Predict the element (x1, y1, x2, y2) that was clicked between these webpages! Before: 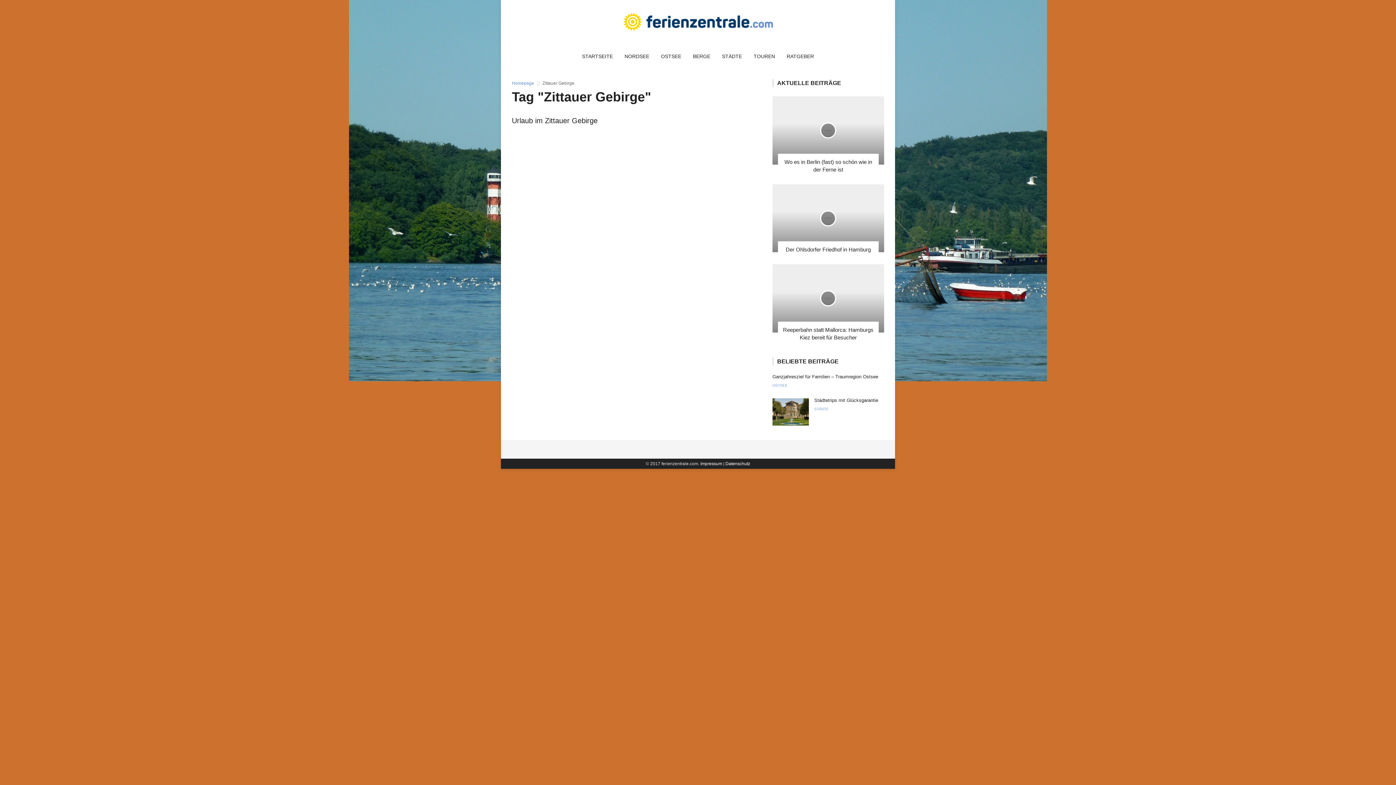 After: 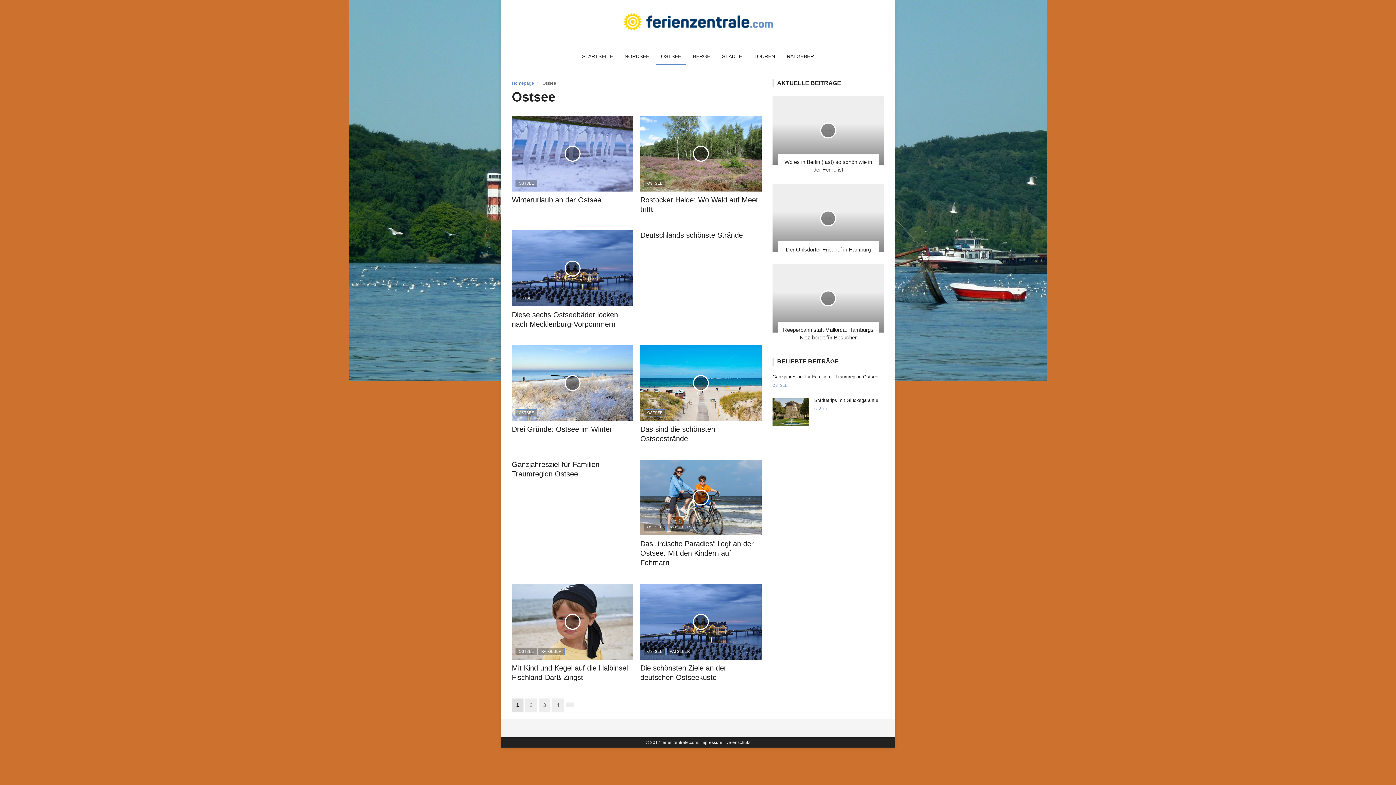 Action: bbox: (772, 384, 787, 387) label: OSTSEE